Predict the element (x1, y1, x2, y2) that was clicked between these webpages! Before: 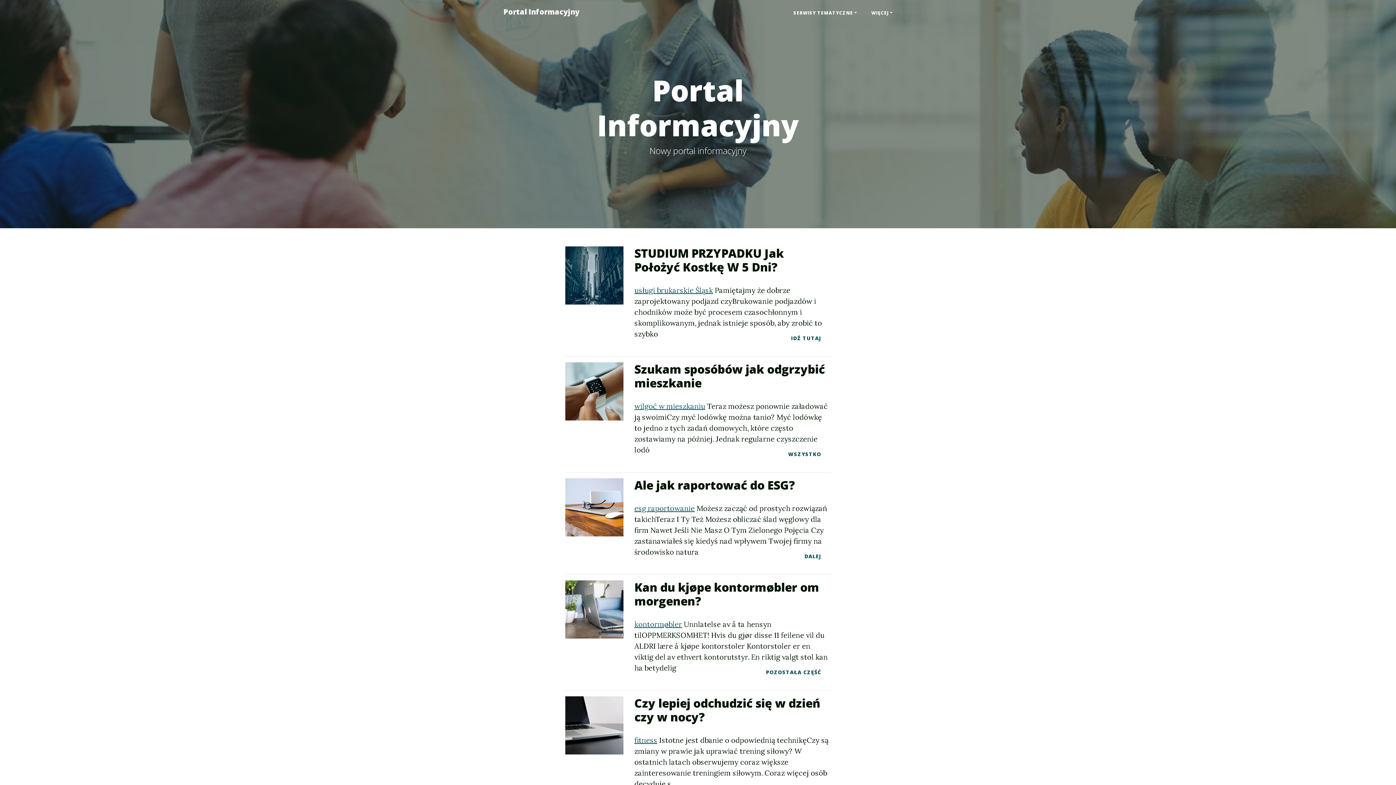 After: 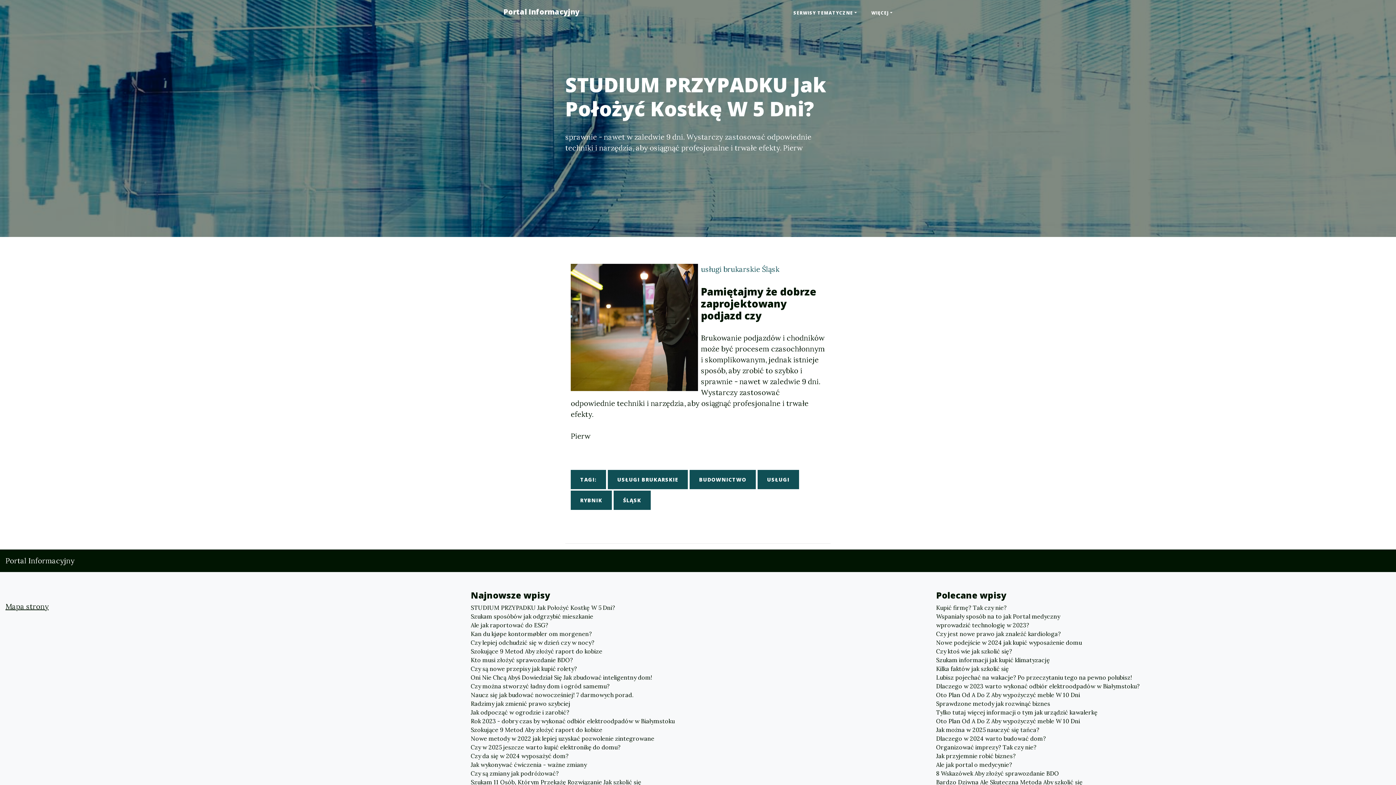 Action: bbox: (781, 328, 830, 348) label: IDŹ TUTAJ